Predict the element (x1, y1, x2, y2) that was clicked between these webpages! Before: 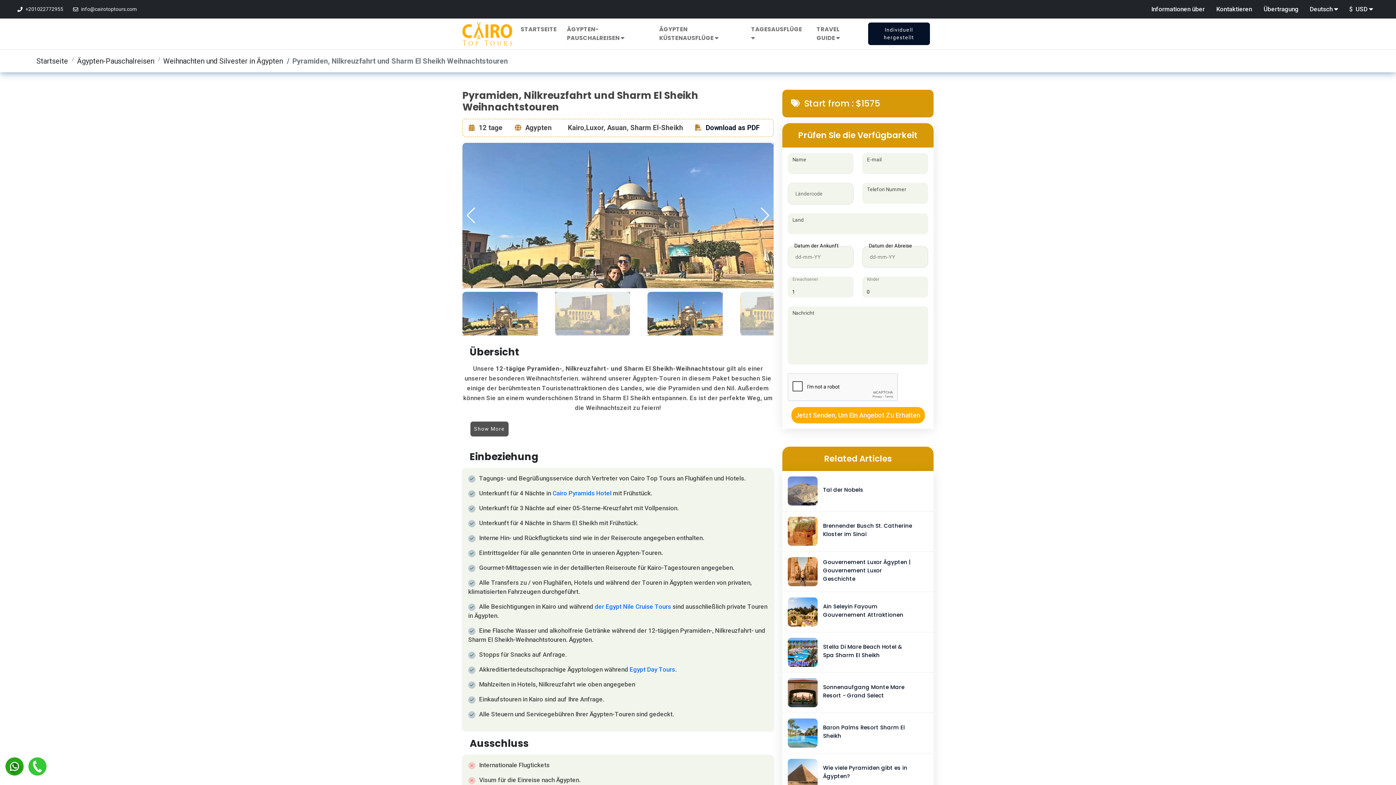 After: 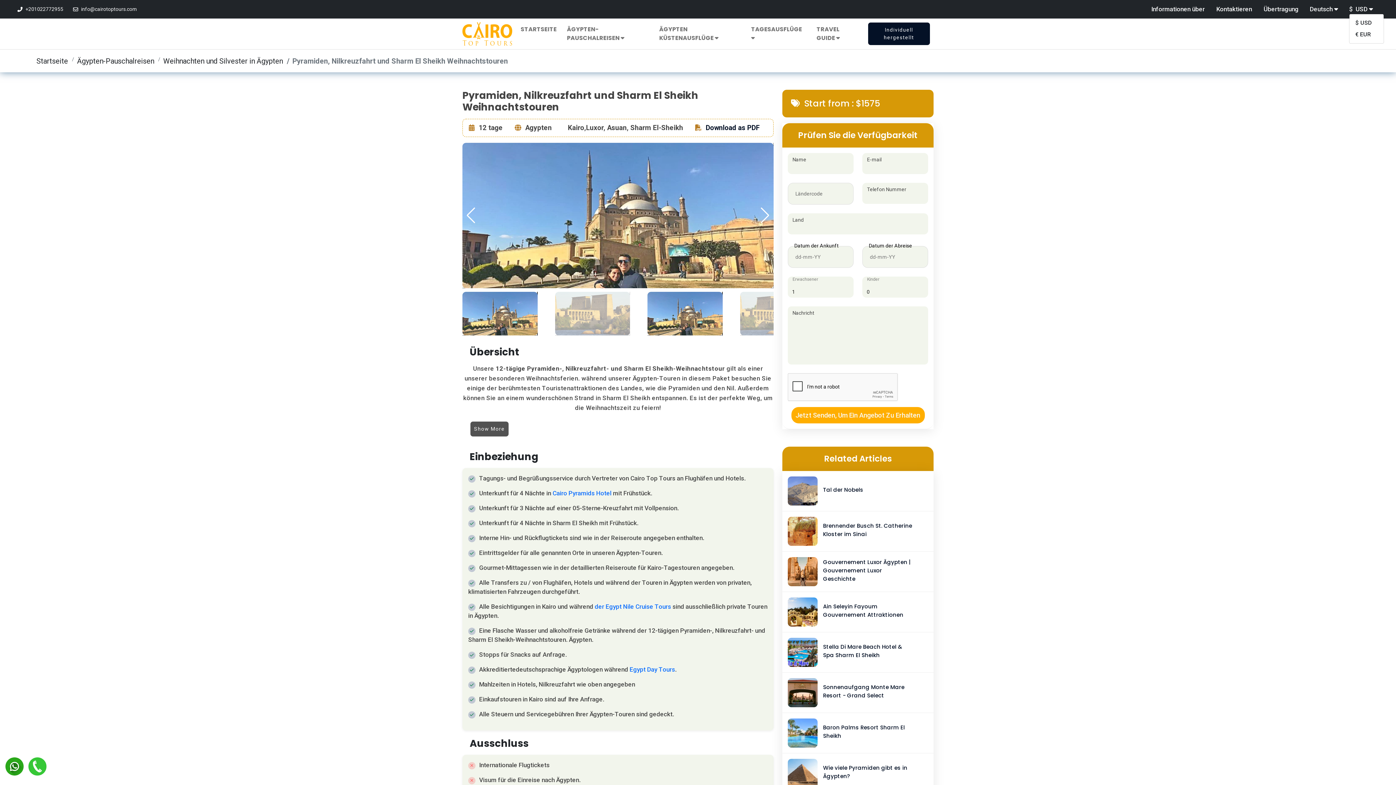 Action: bbox: (1349, 5, 1373, 12) label: $  USD 